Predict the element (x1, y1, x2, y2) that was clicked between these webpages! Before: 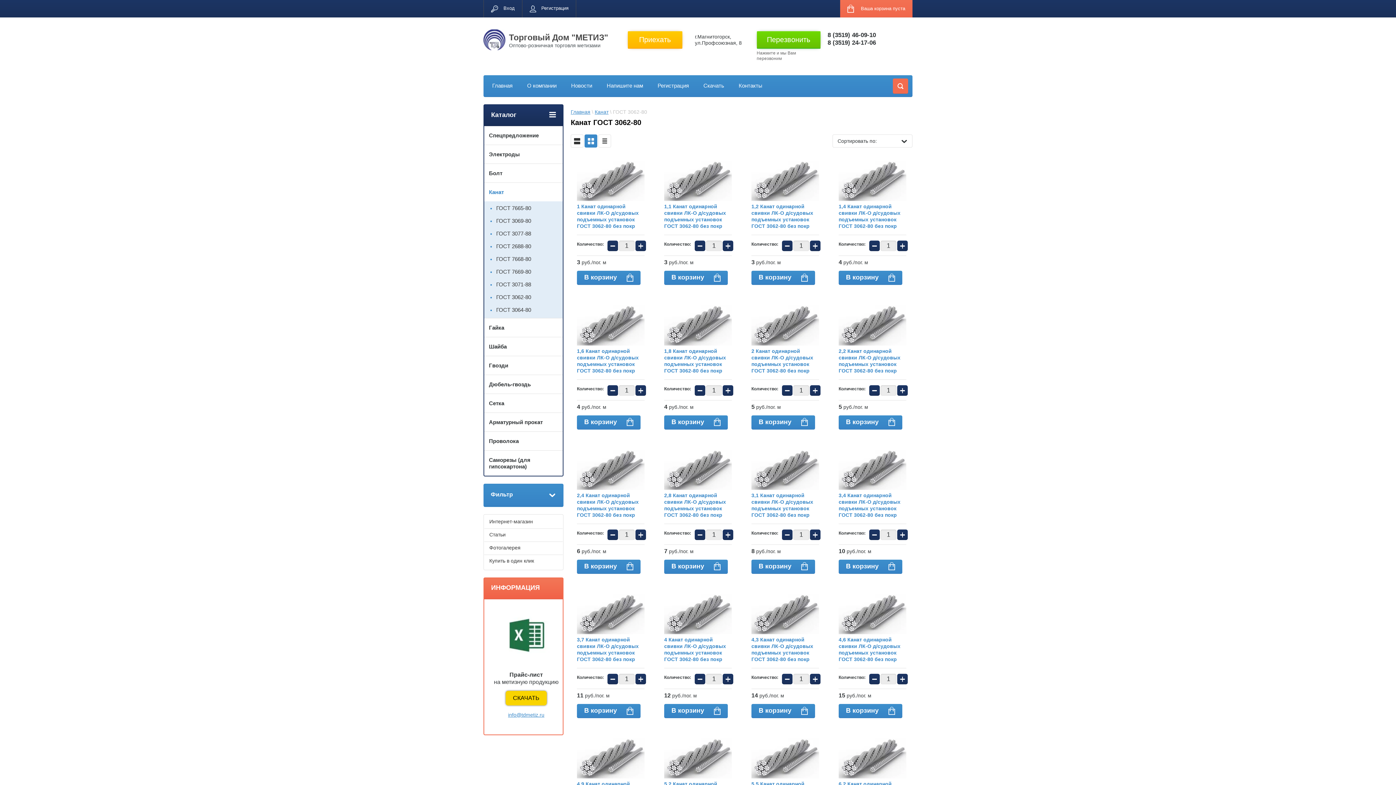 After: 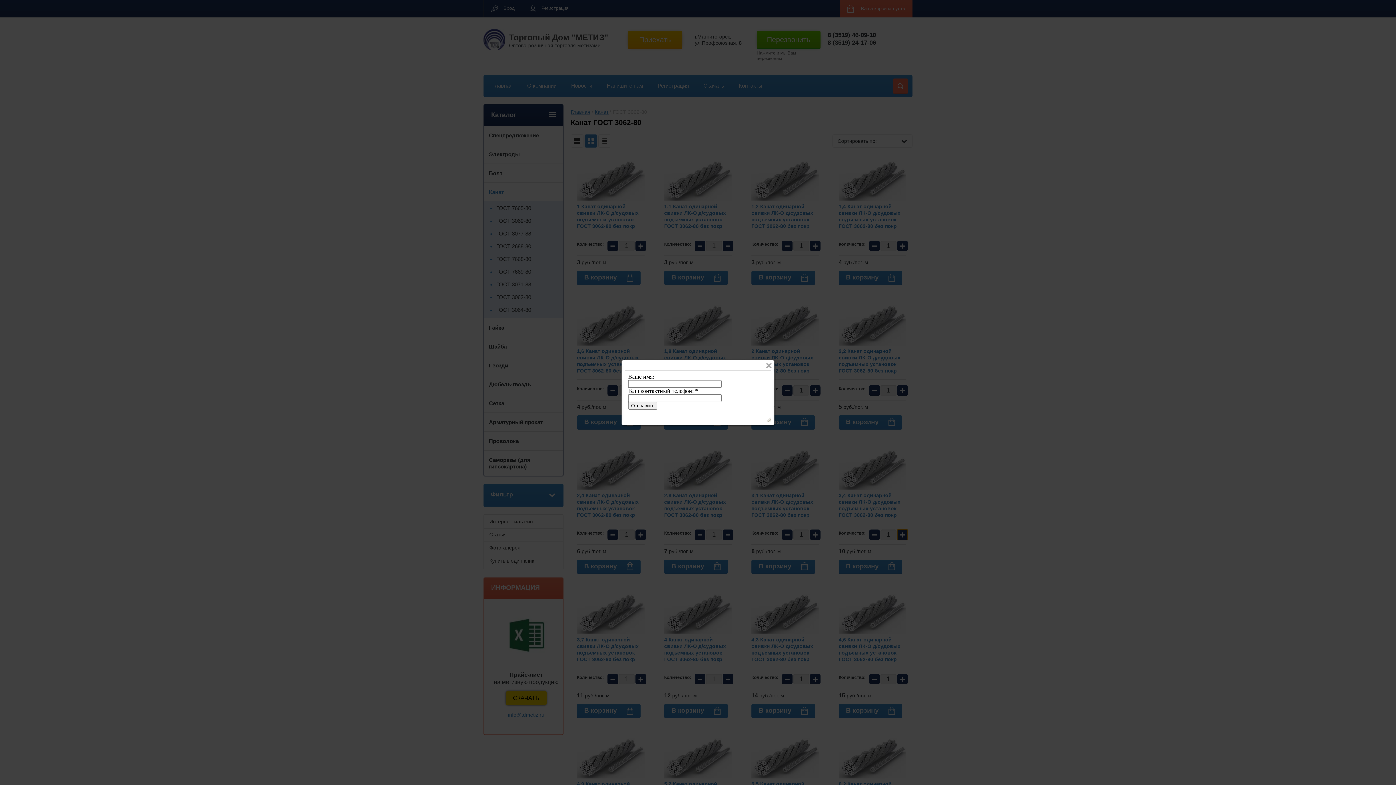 Action: label: + bbox: (897, 529, 908, 540)